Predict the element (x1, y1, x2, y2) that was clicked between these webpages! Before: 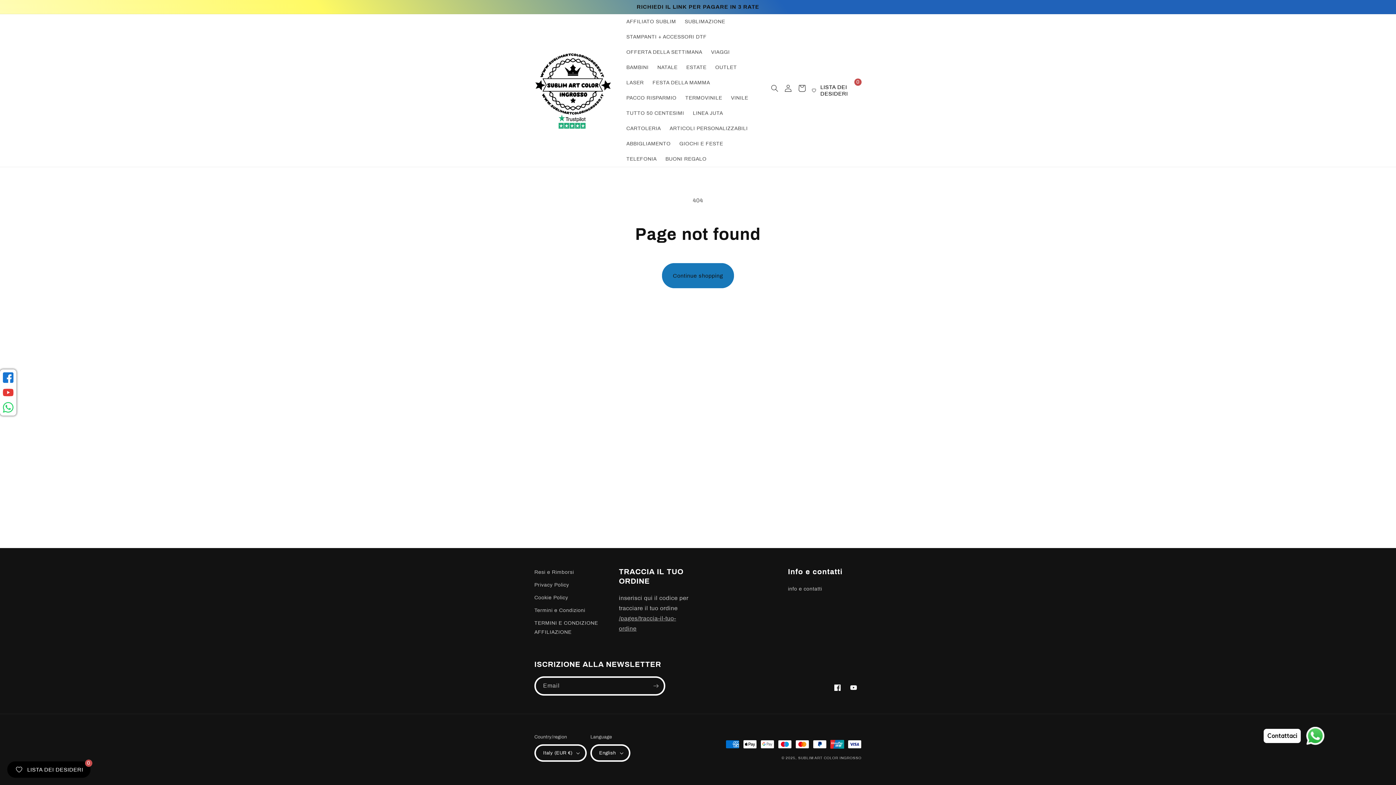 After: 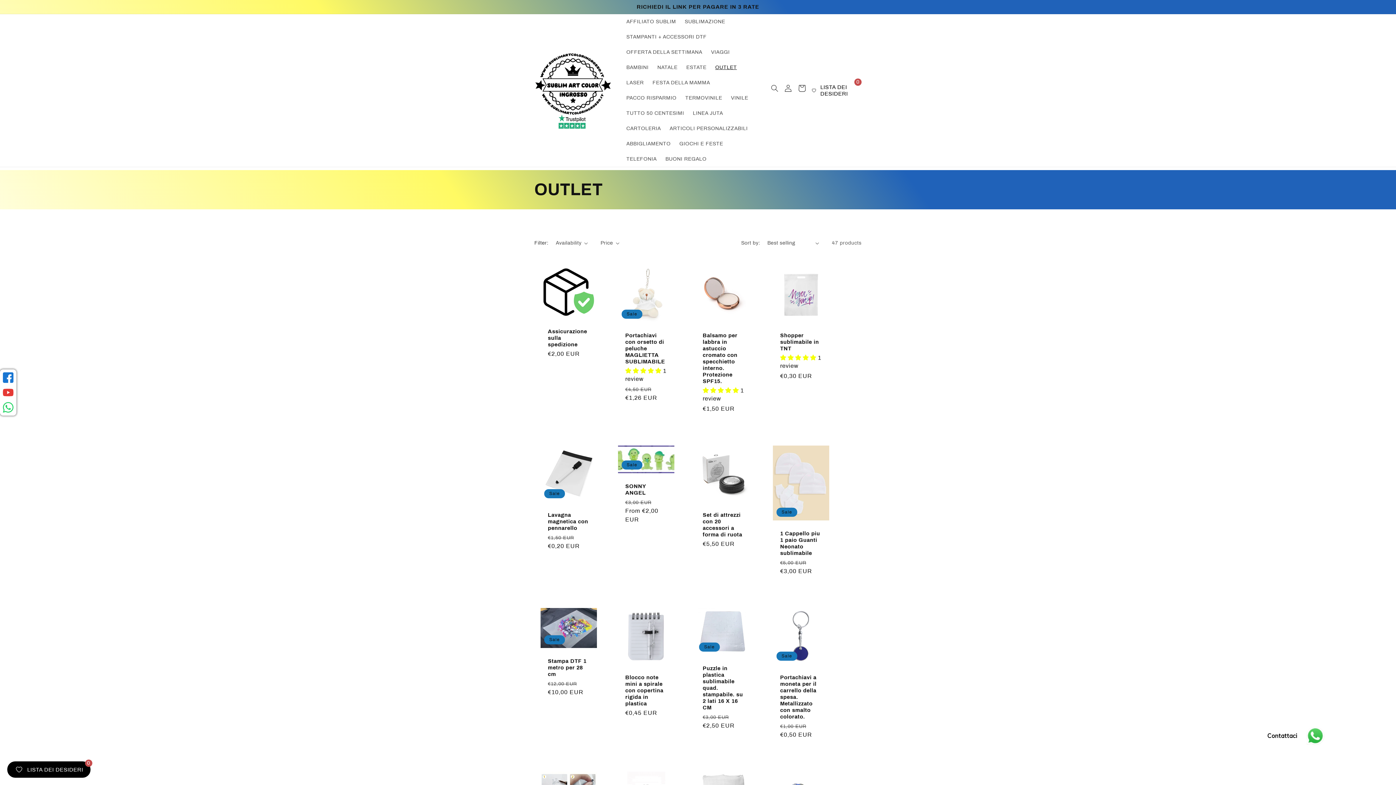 Action: bbox: (711, 60, 741, 75) label: OUTLET